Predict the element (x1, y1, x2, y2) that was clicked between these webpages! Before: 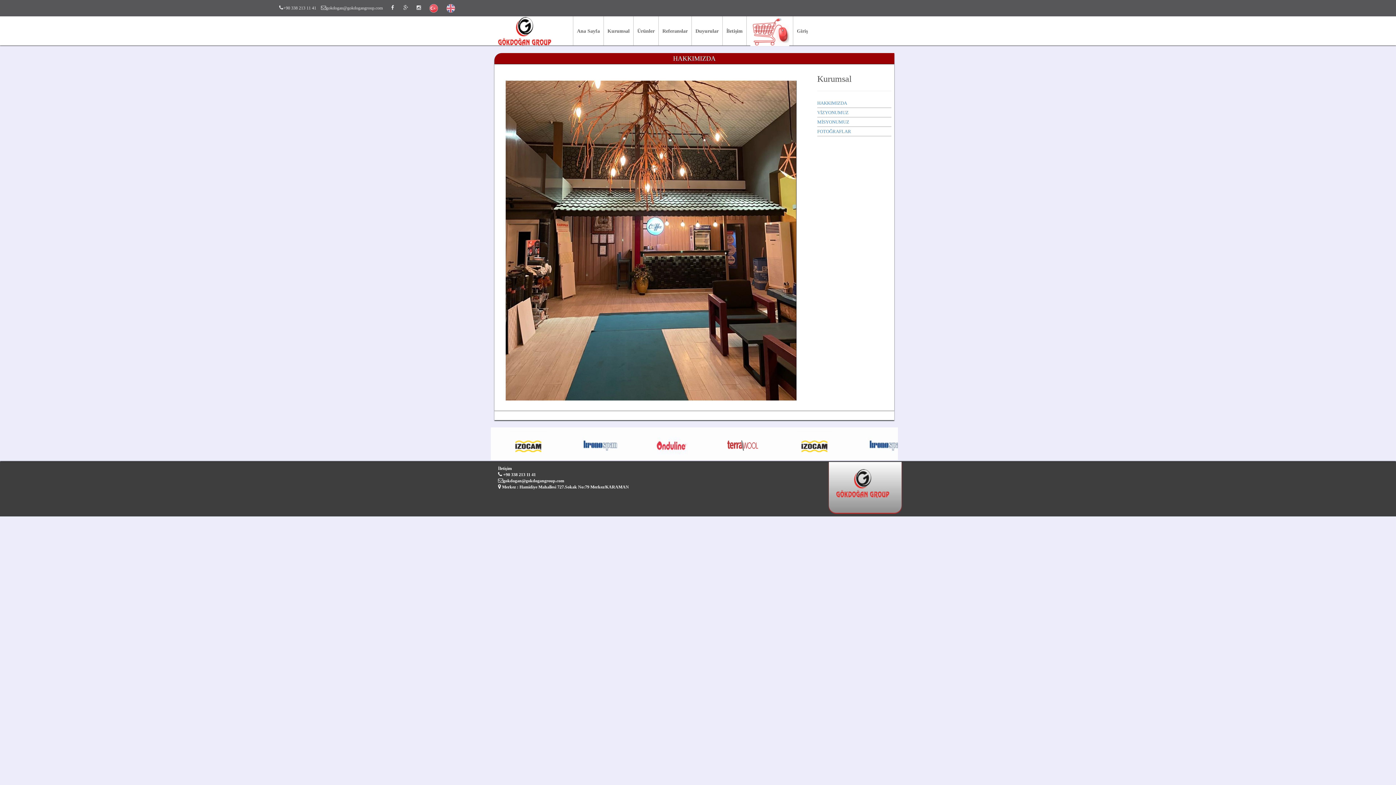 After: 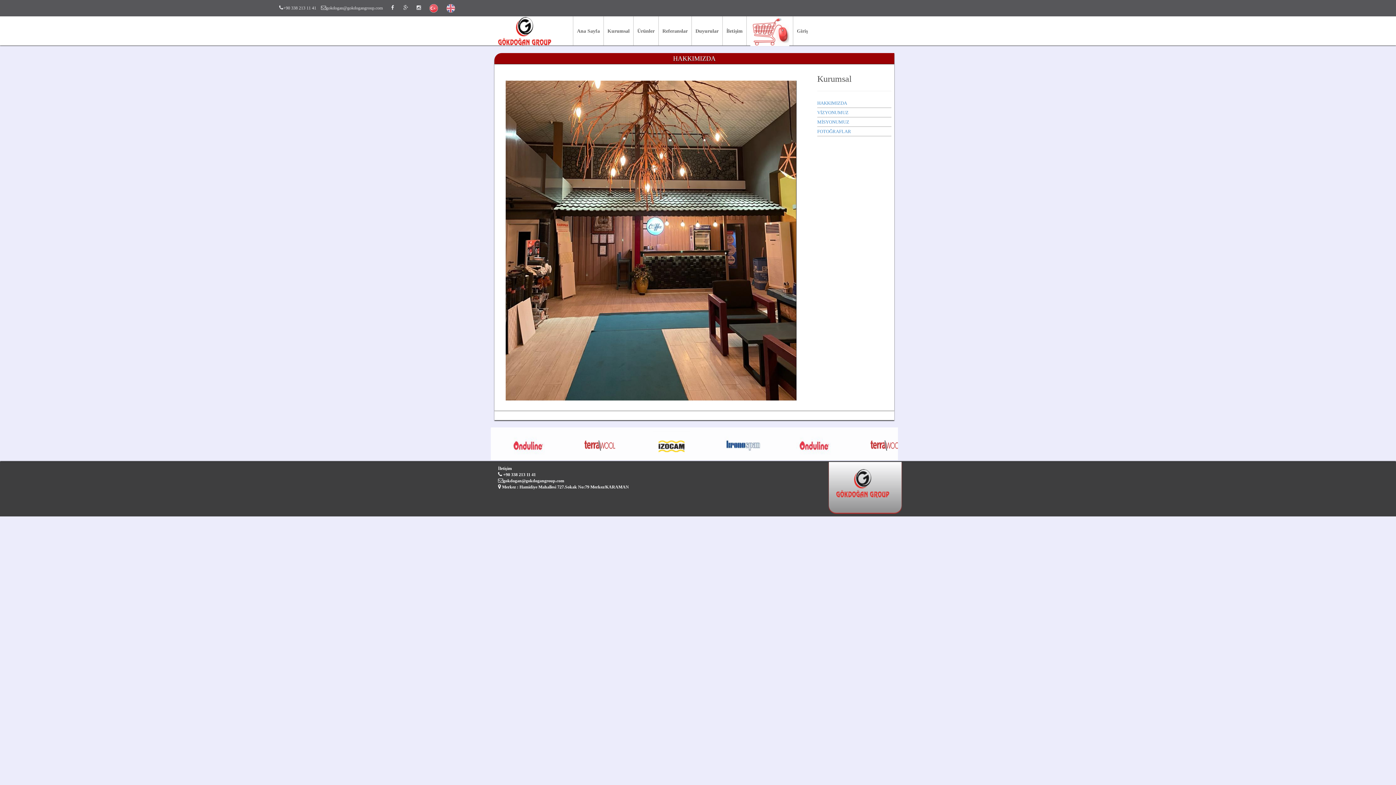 Action: bbox: (425, 5, 441, 10)